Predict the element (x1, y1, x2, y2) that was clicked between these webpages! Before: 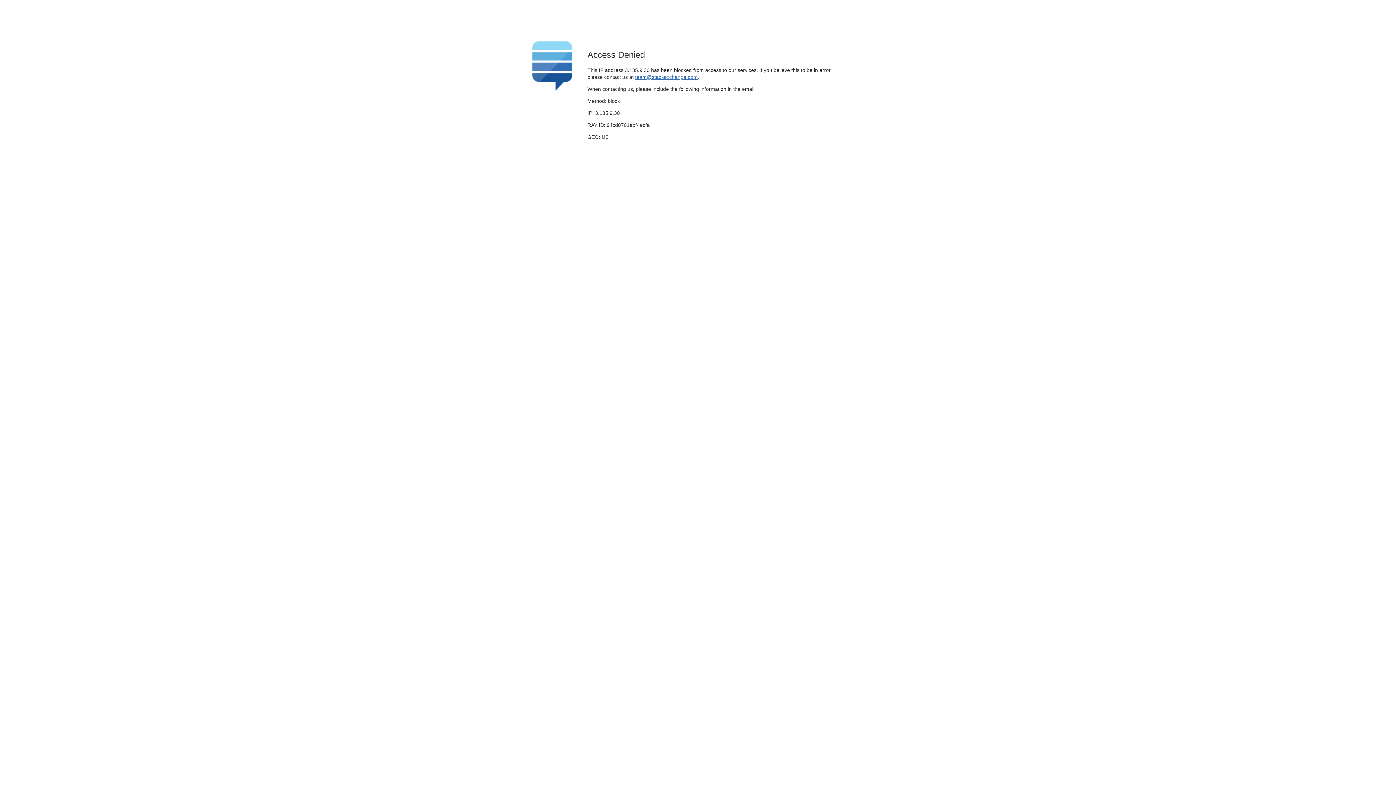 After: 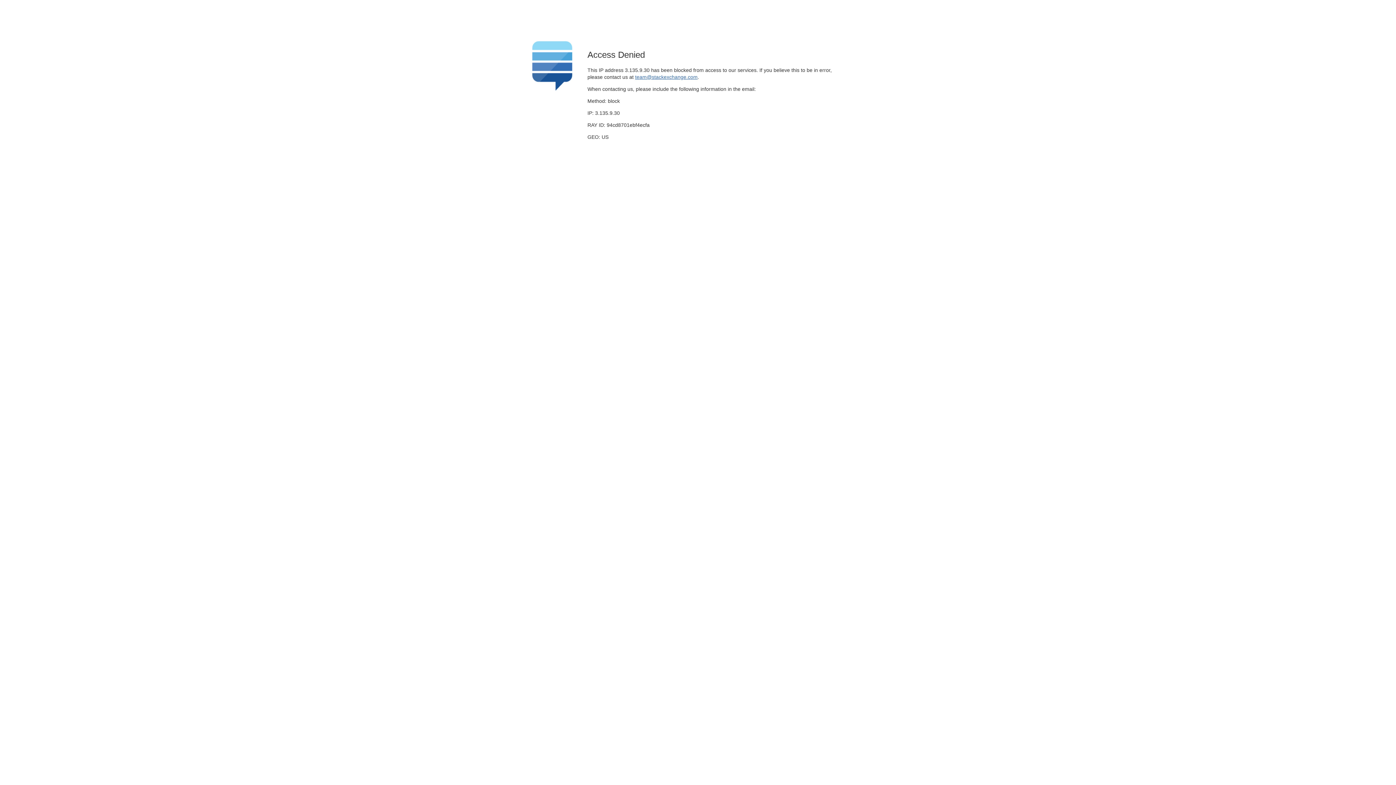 Action: bbox: (635, 74, 697, 79) label: team@stackexchange.com